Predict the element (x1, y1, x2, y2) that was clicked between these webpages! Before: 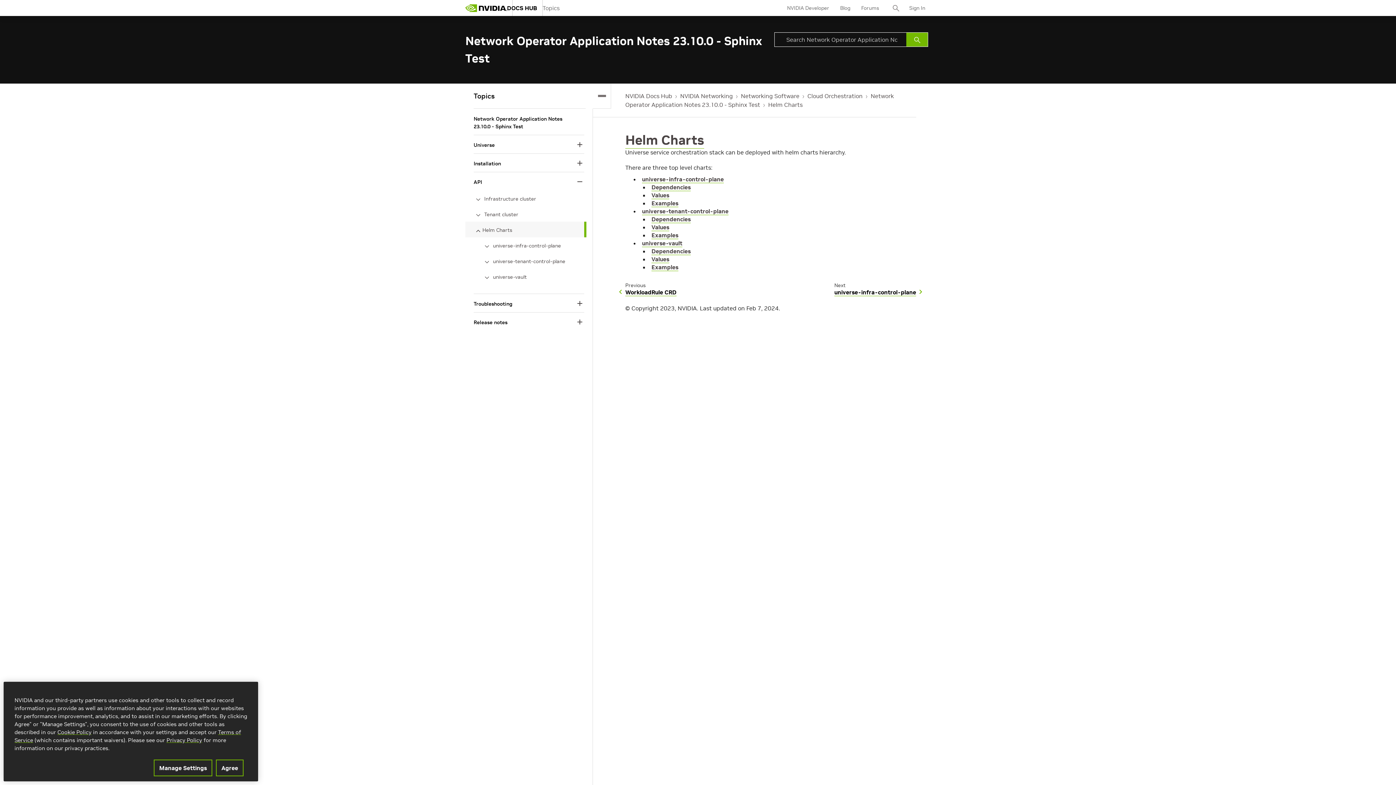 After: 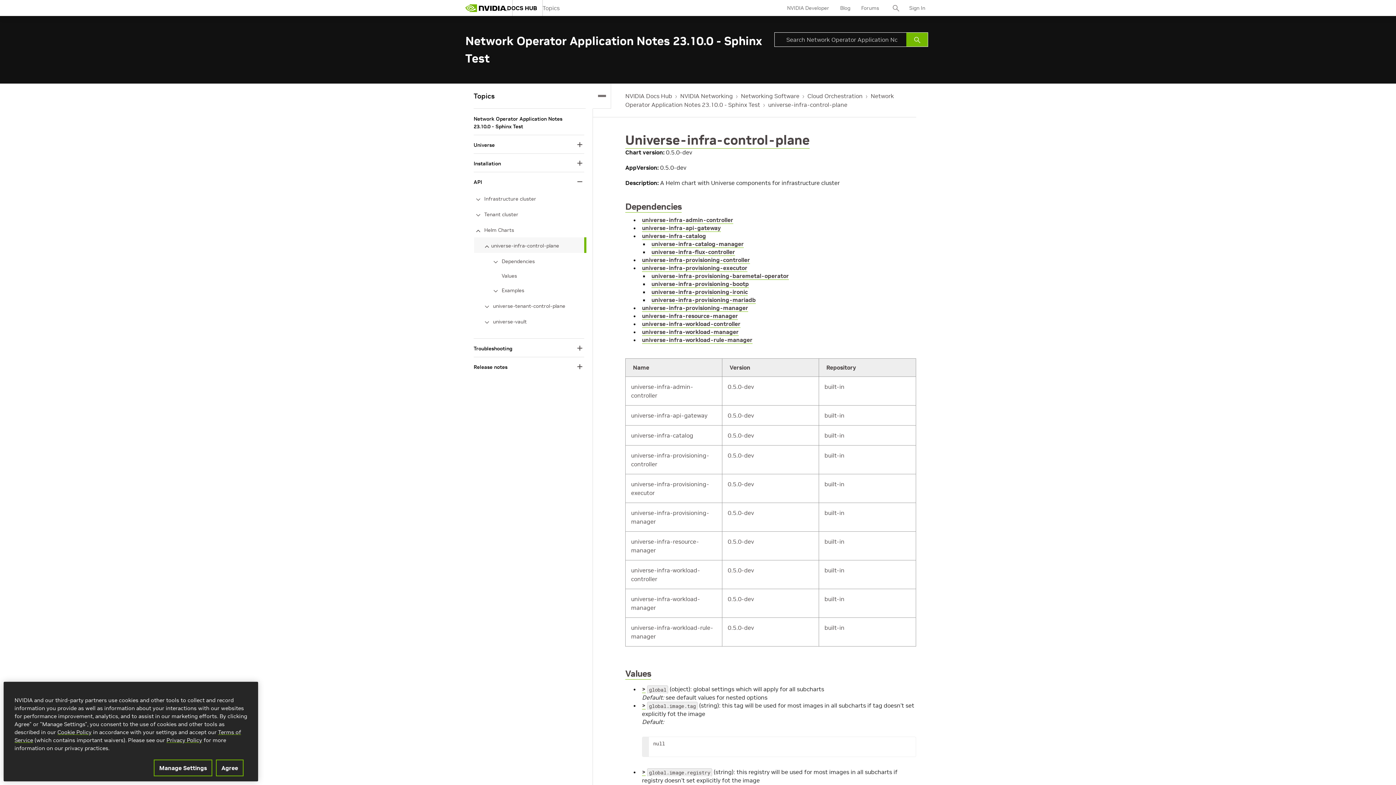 Action: label: universe-infra-control-plane bbox: (642, 175, 724, 183)